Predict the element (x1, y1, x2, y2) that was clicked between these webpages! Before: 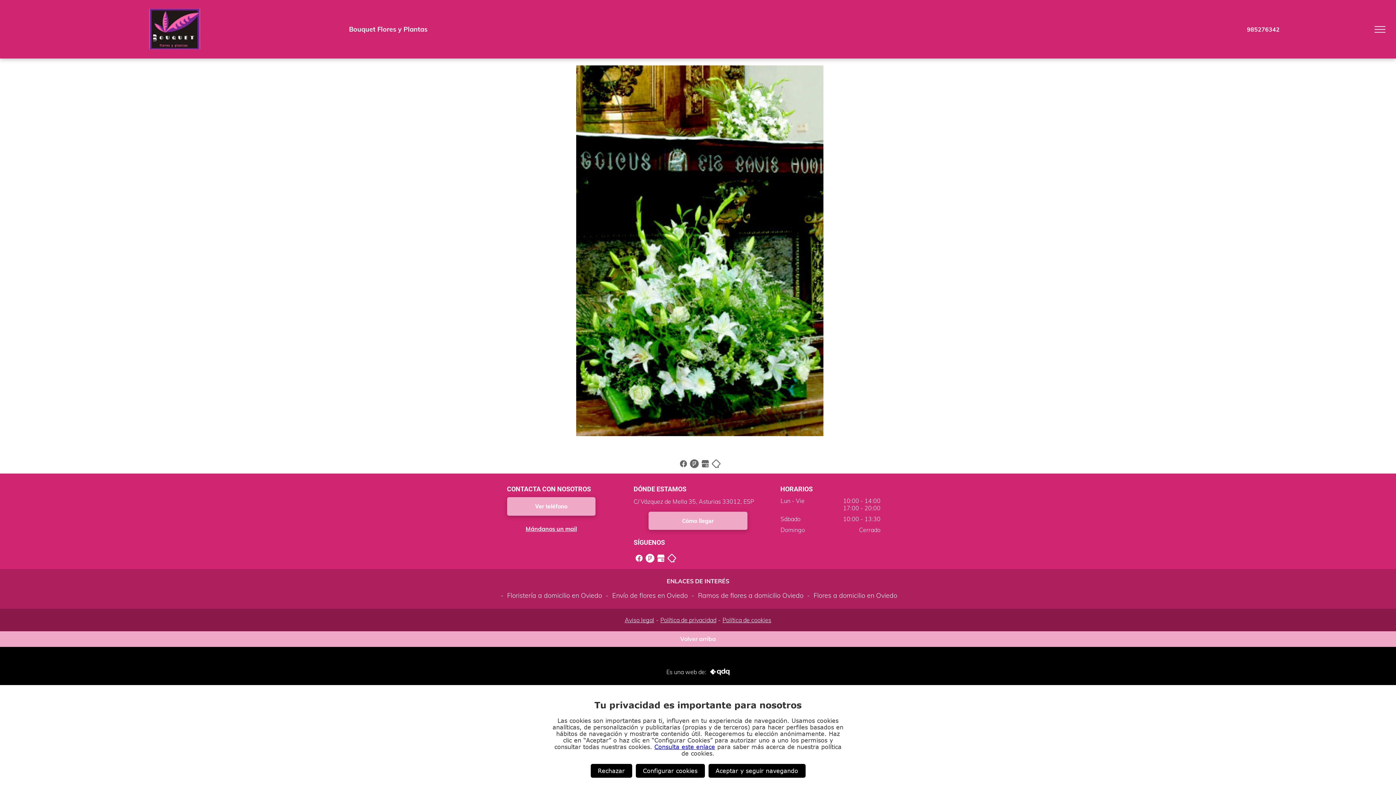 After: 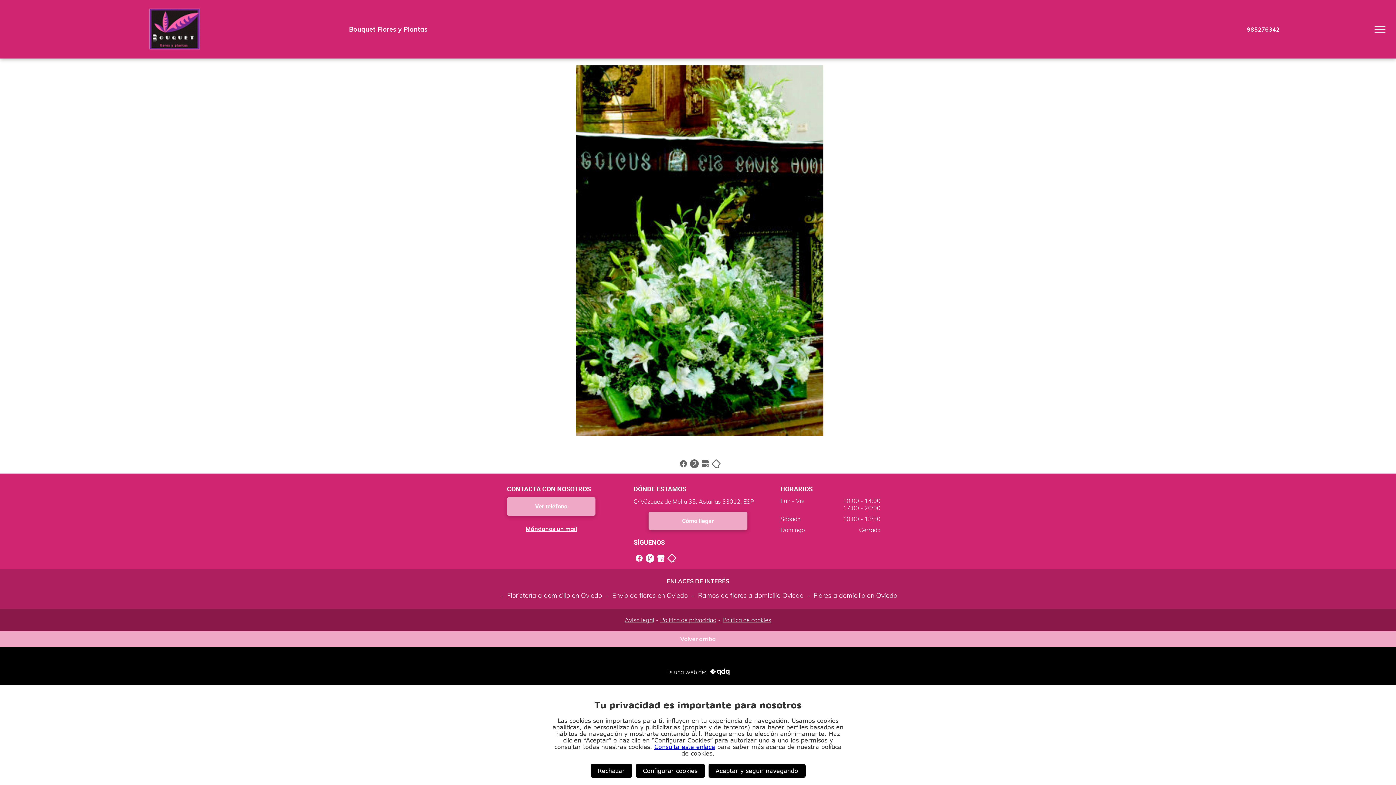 Action: label: Volver arriba bbox: (680, 635, 716, 642)